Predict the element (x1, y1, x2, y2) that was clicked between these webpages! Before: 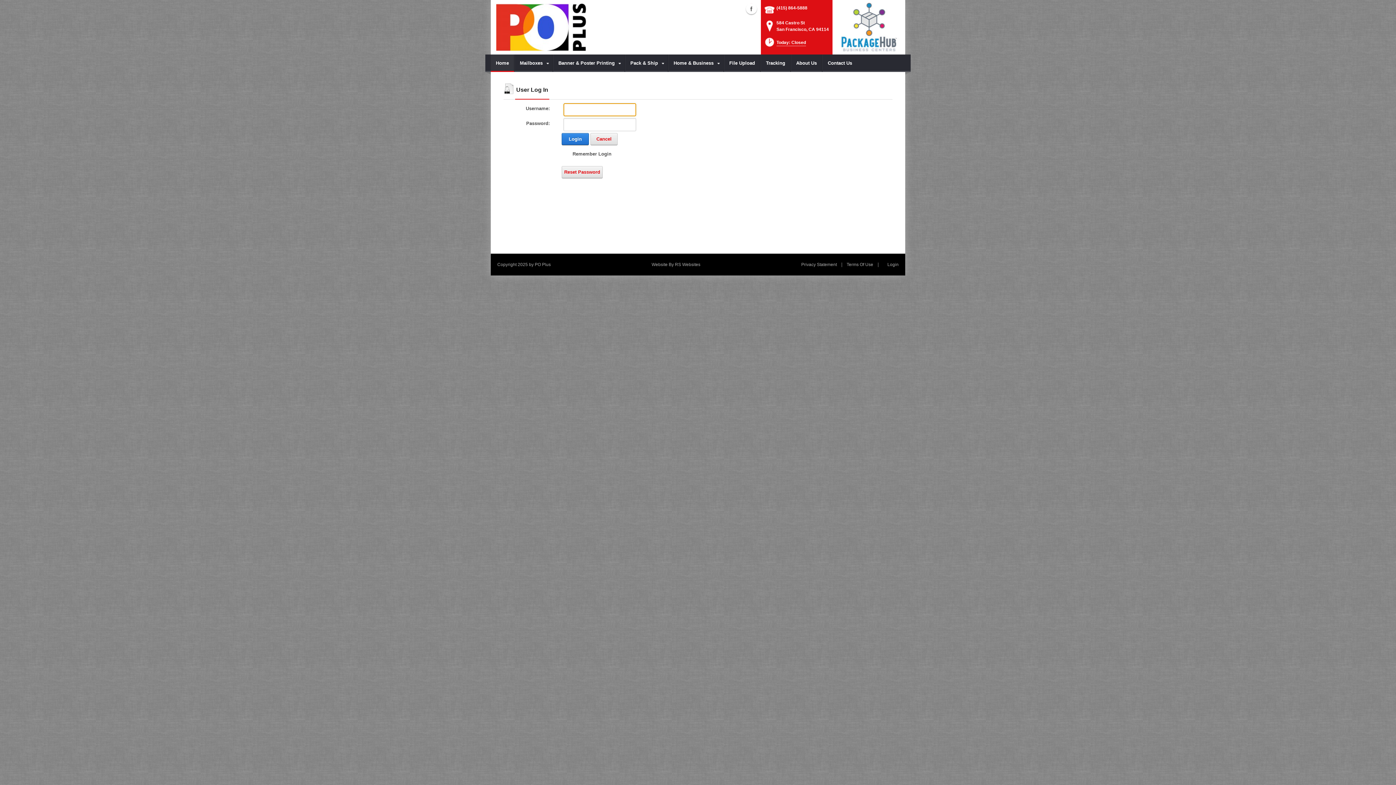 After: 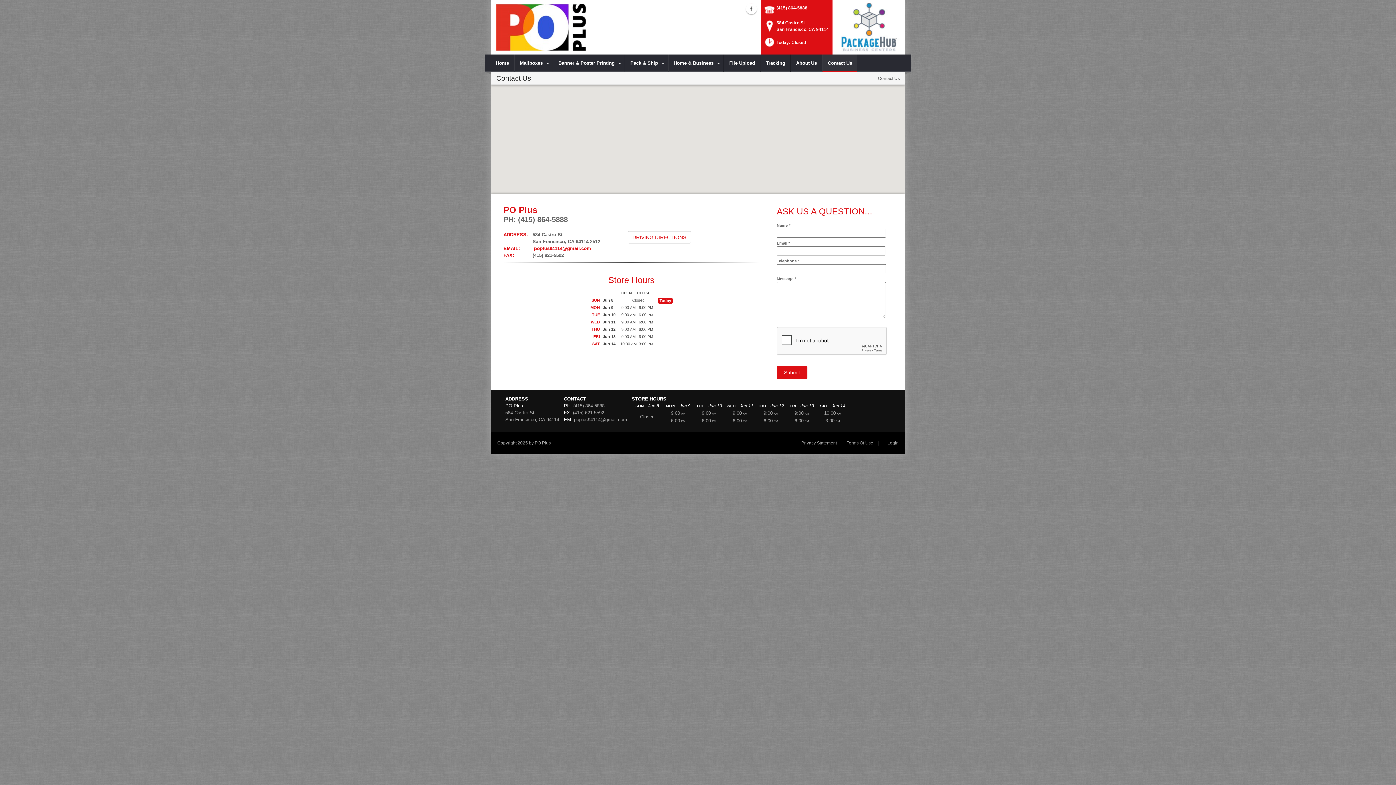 Action: bbox: (822, 54, 857, 72) label: Contact Us